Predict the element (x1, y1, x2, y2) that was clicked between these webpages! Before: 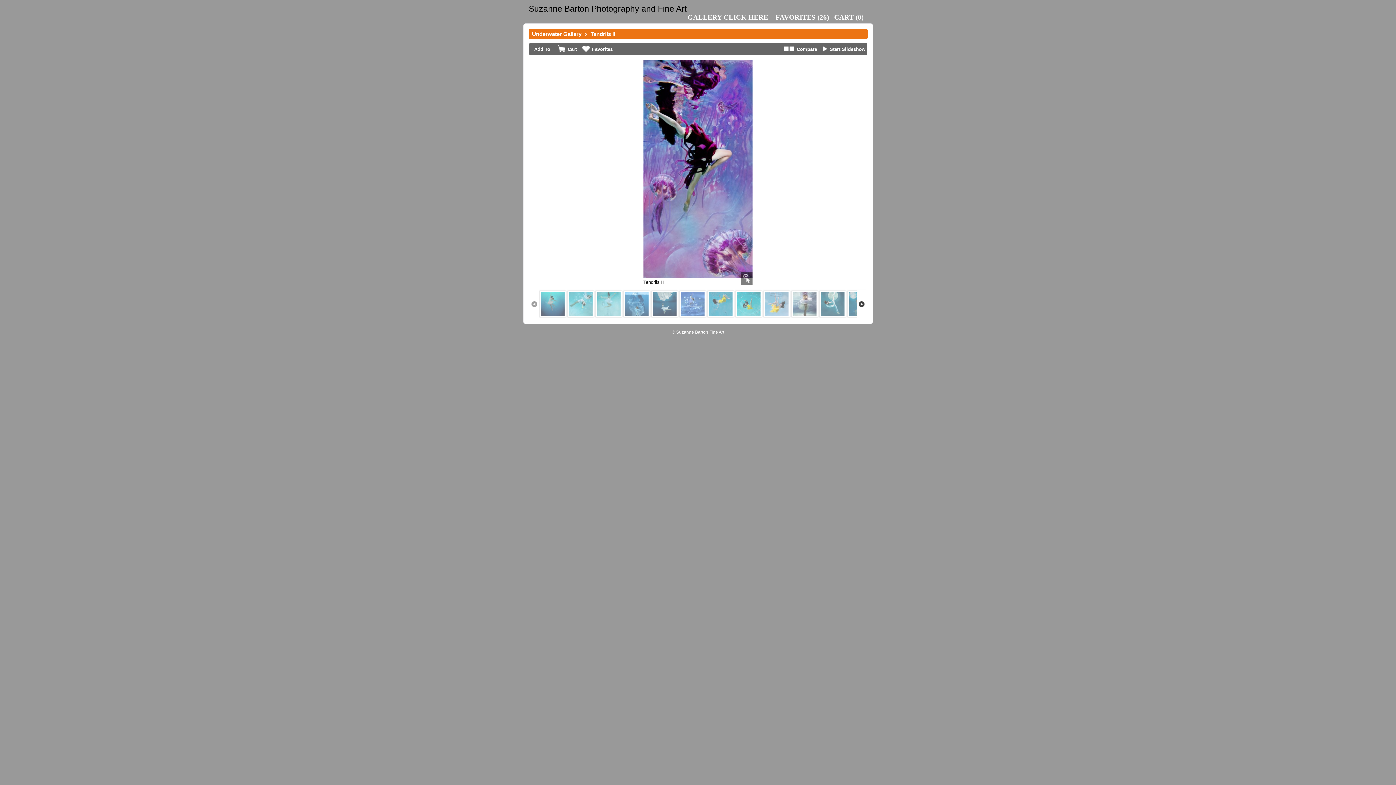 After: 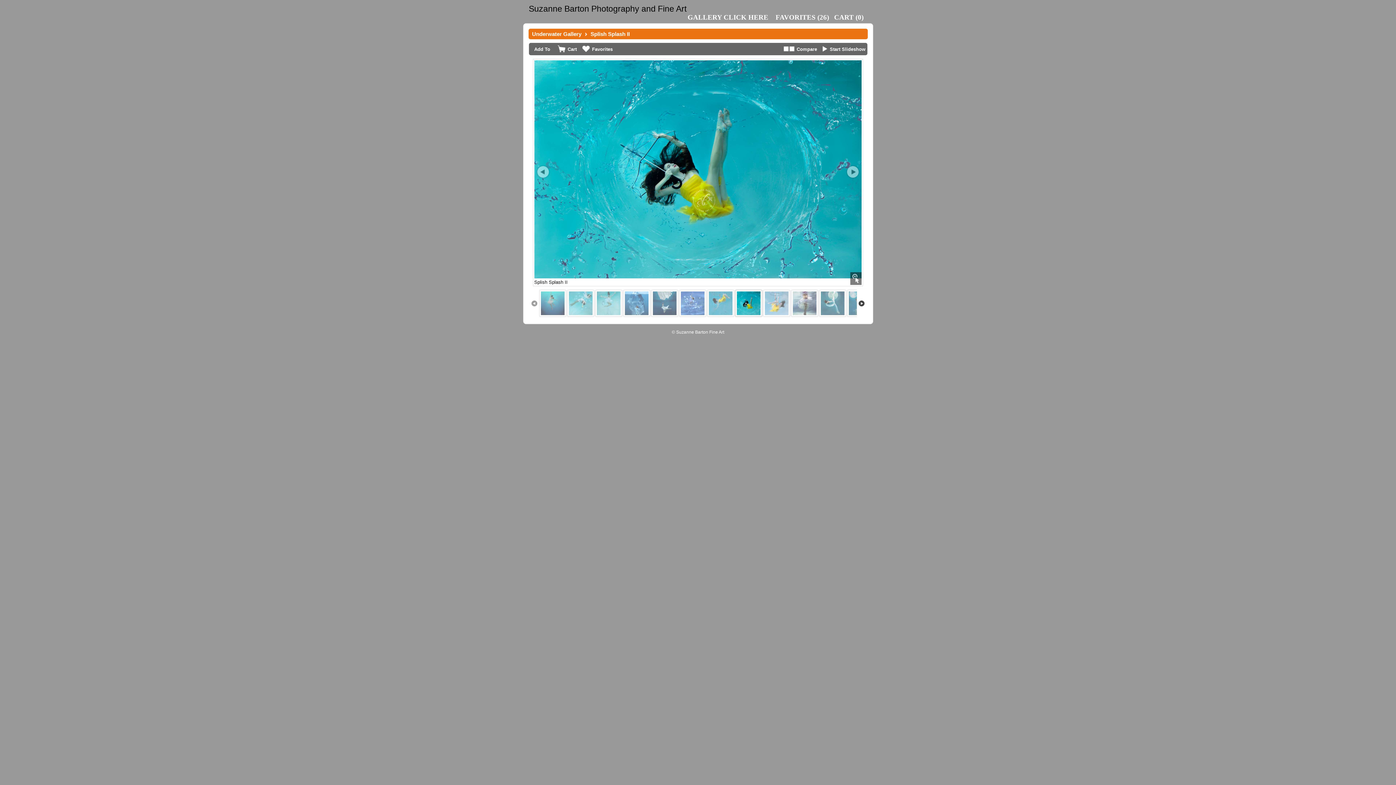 Action: bbox: (734, 290, 762, 319)